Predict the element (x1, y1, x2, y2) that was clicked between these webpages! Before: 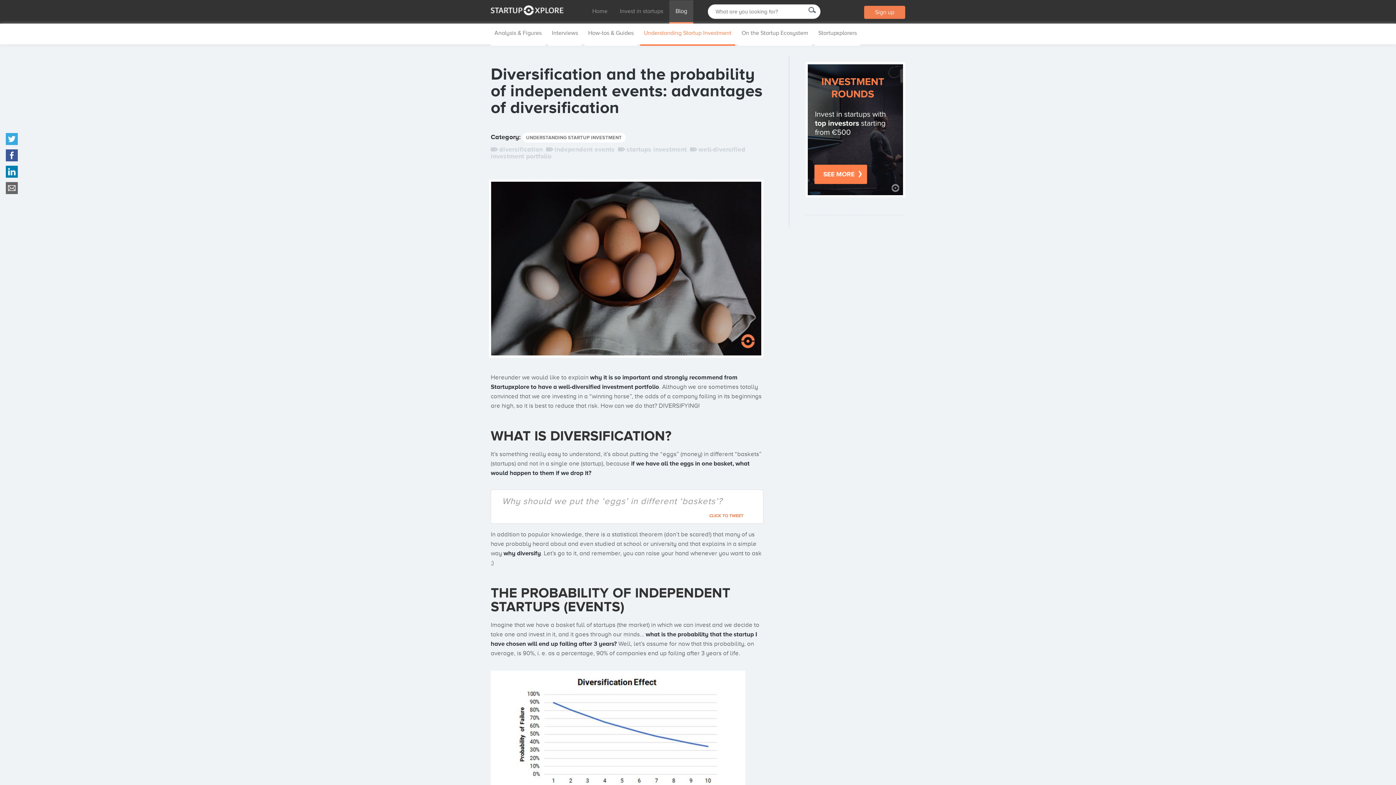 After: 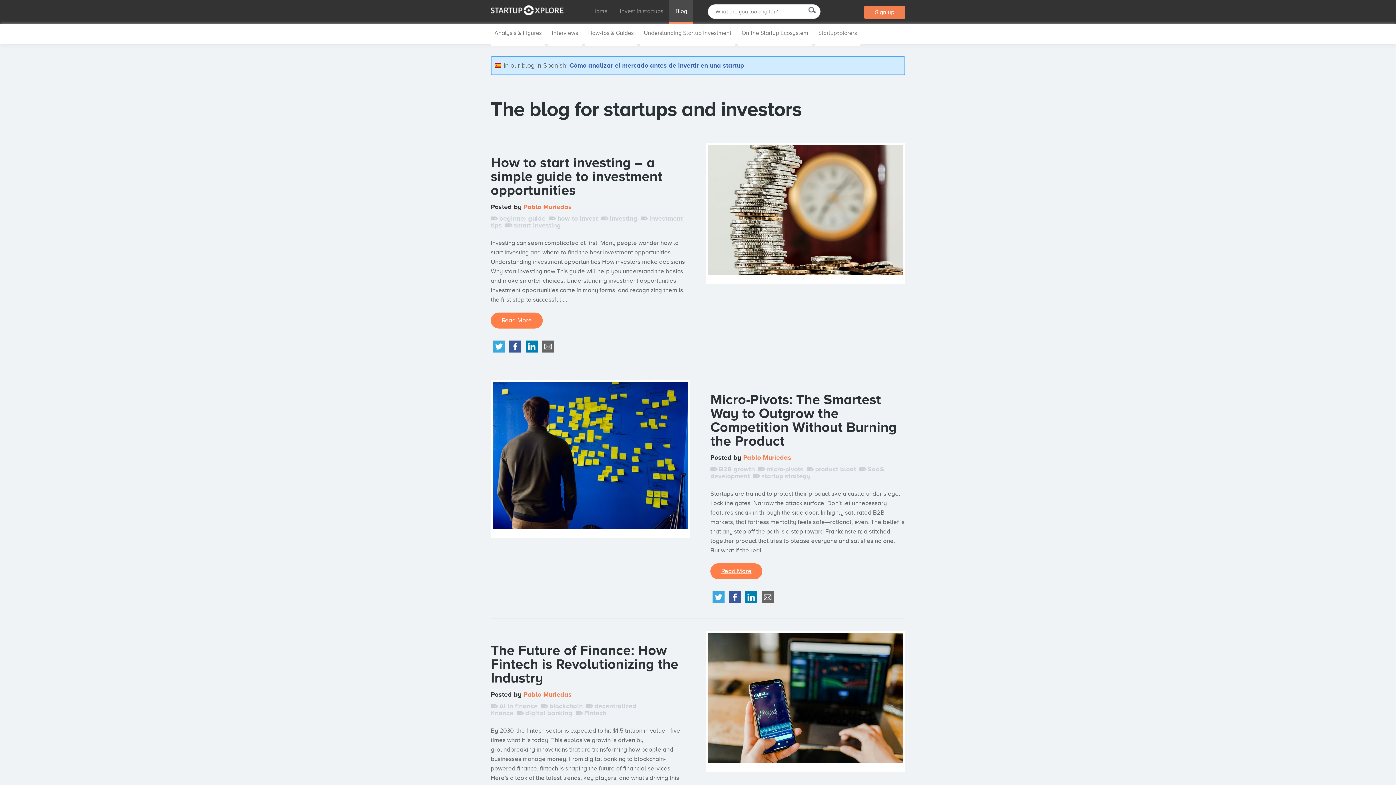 Action: bbox: (669, 0, 693, 23) label: Blog